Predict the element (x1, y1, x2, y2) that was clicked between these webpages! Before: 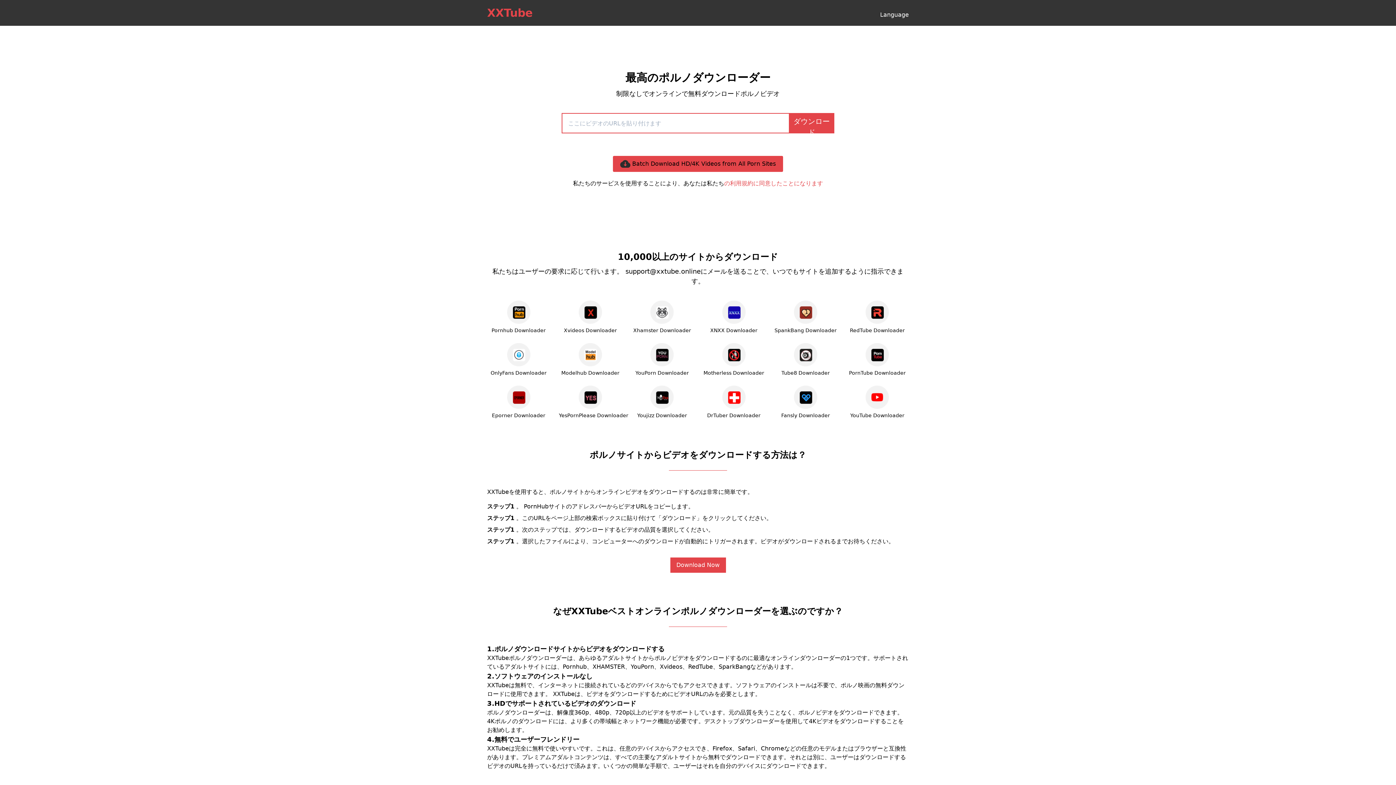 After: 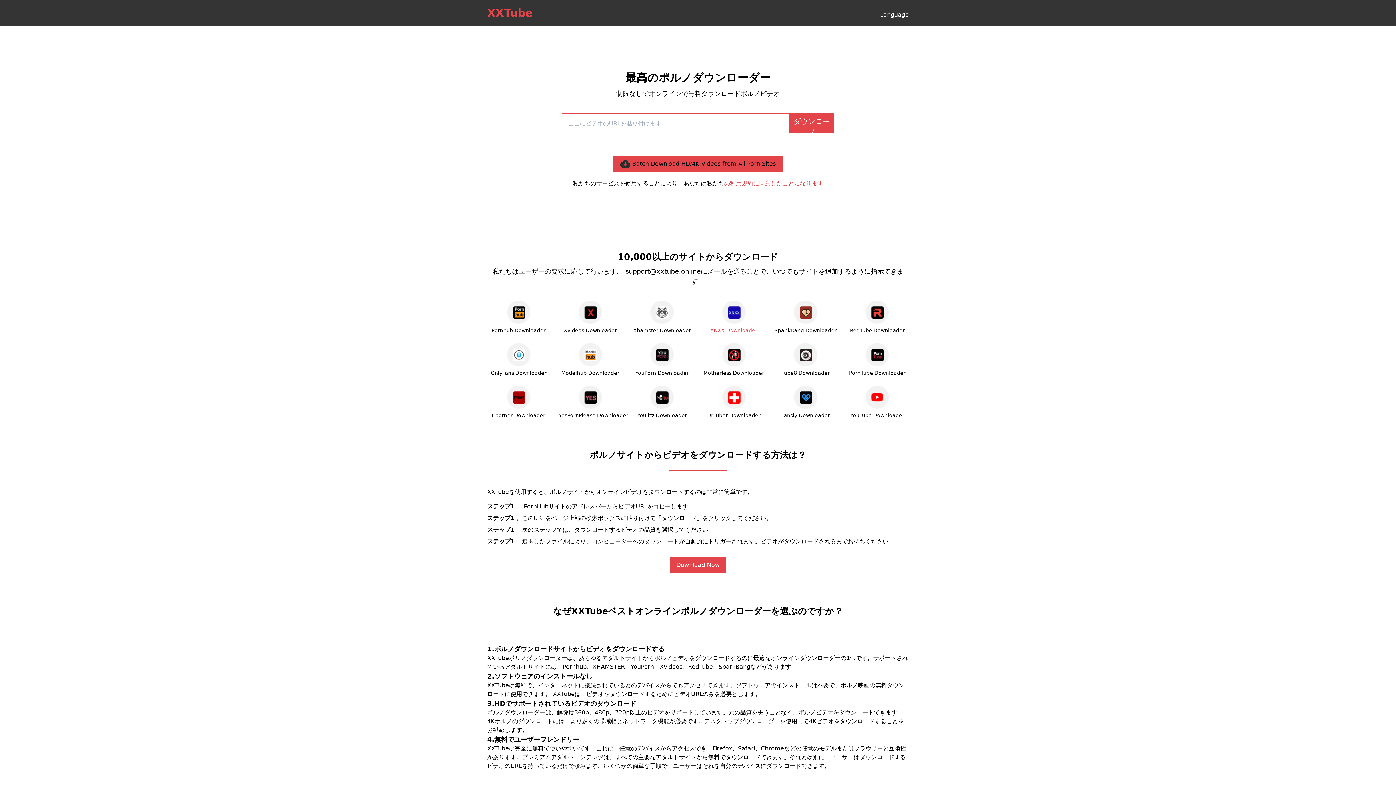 Action: label: XNXX Downloader bbox: (702, 308, 765, 334)